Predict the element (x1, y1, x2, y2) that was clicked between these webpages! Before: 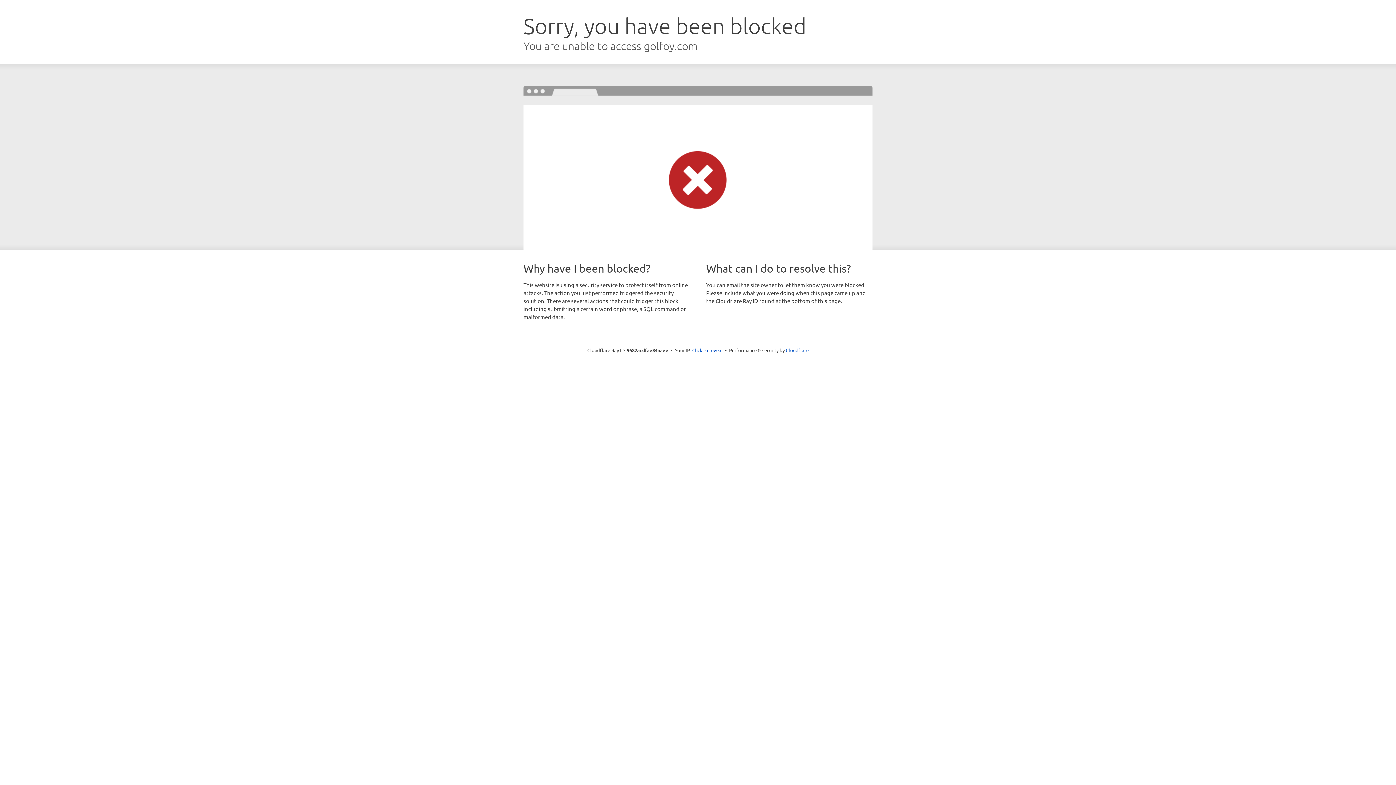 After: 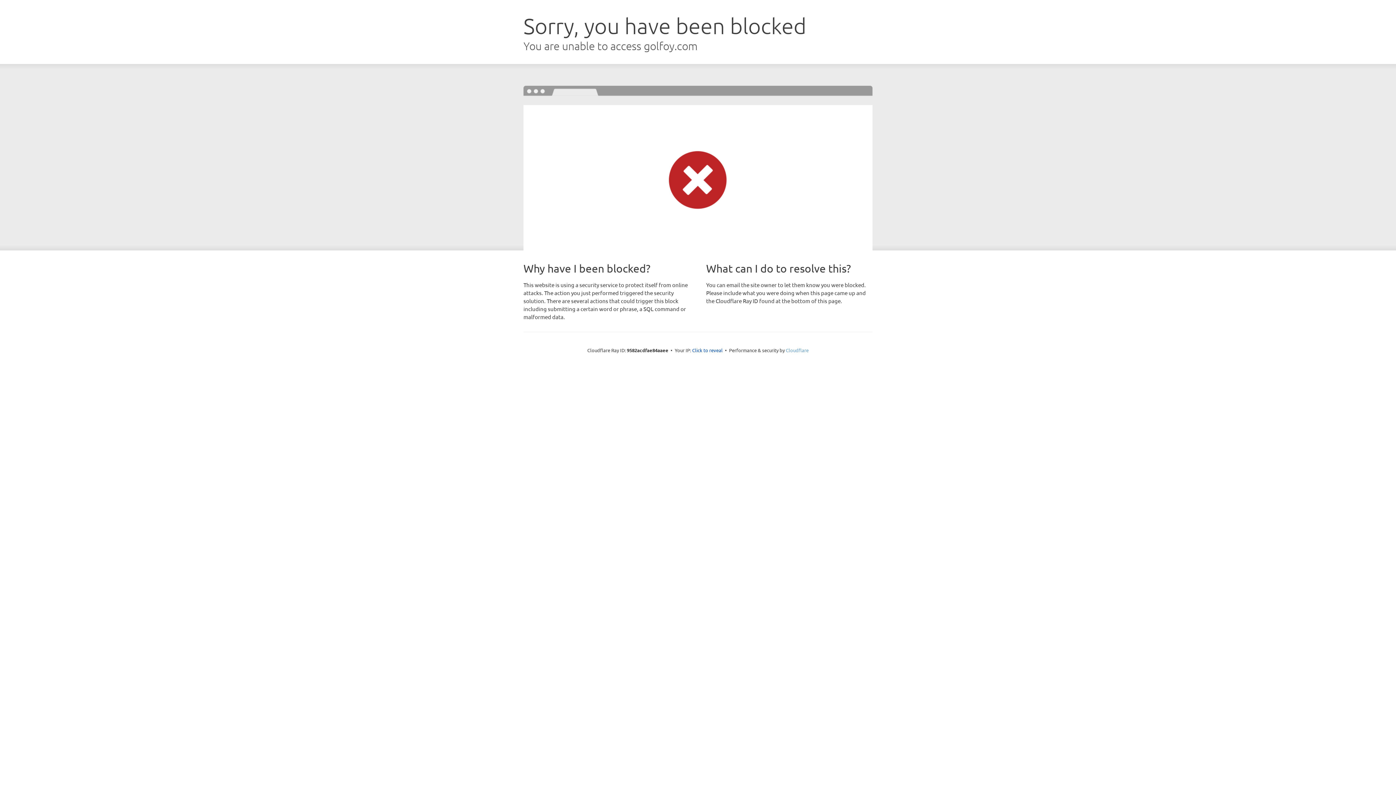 Action: label: Cloudflare bbox: (786, 347, 808, 353)